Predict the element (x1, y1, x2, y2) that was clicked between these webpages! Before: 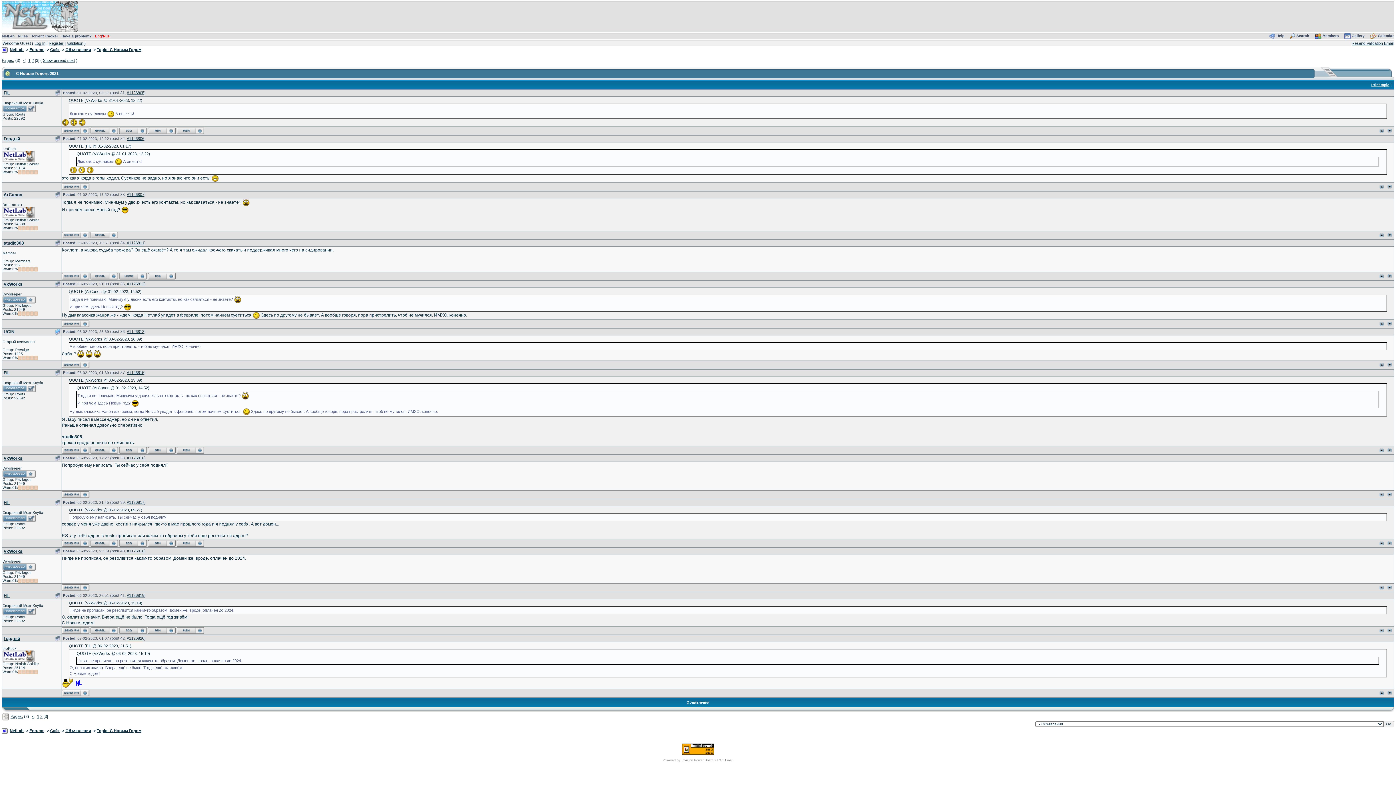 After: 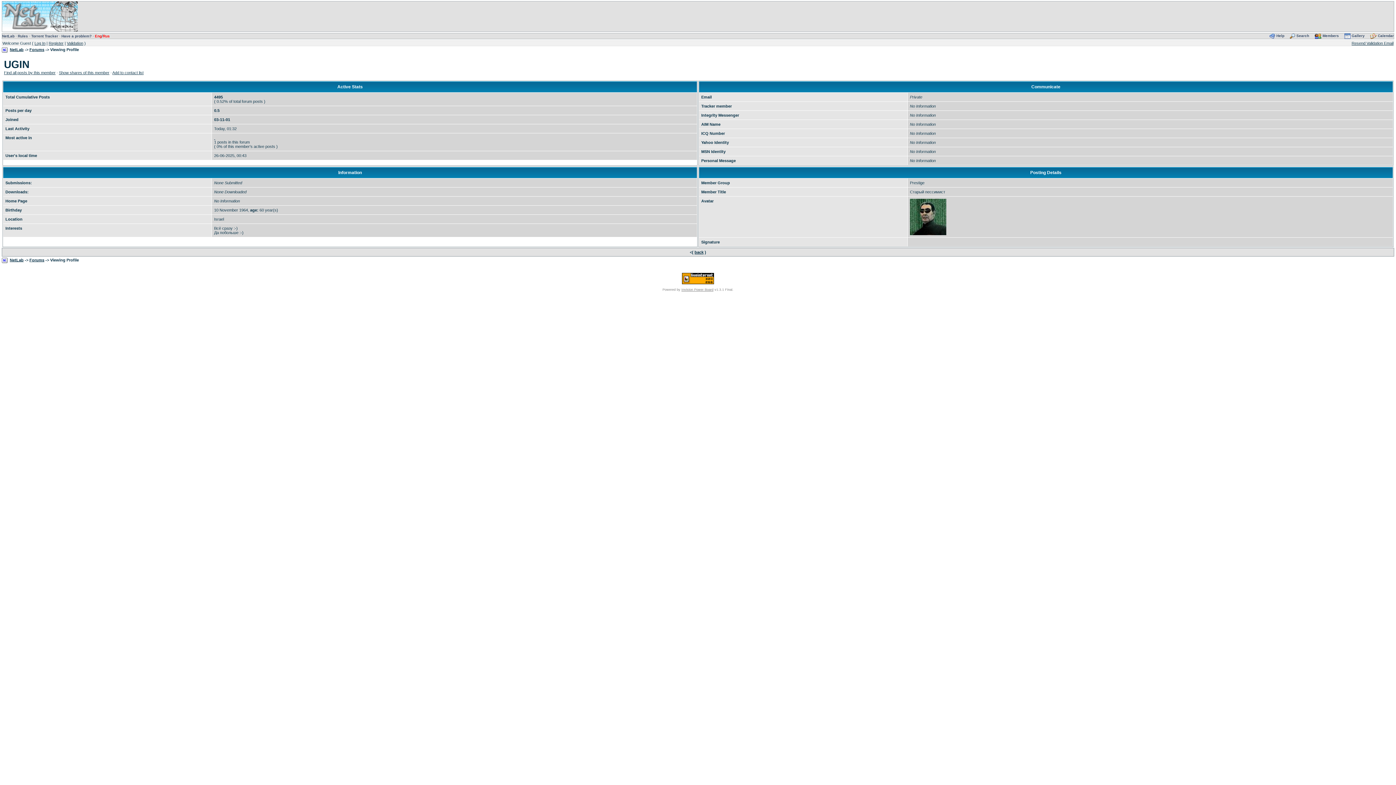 Action: bbox: (3, 329, 14, 334) label: UGIN